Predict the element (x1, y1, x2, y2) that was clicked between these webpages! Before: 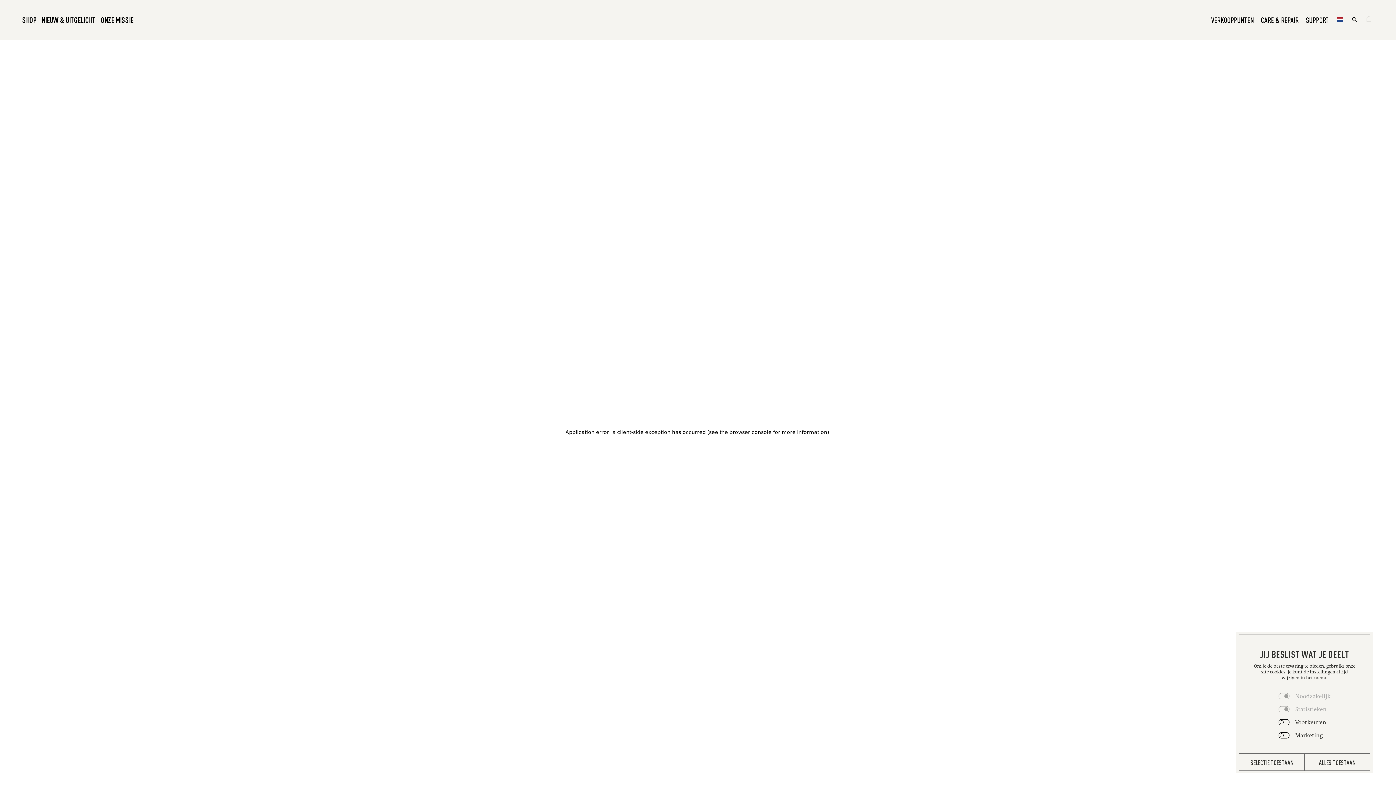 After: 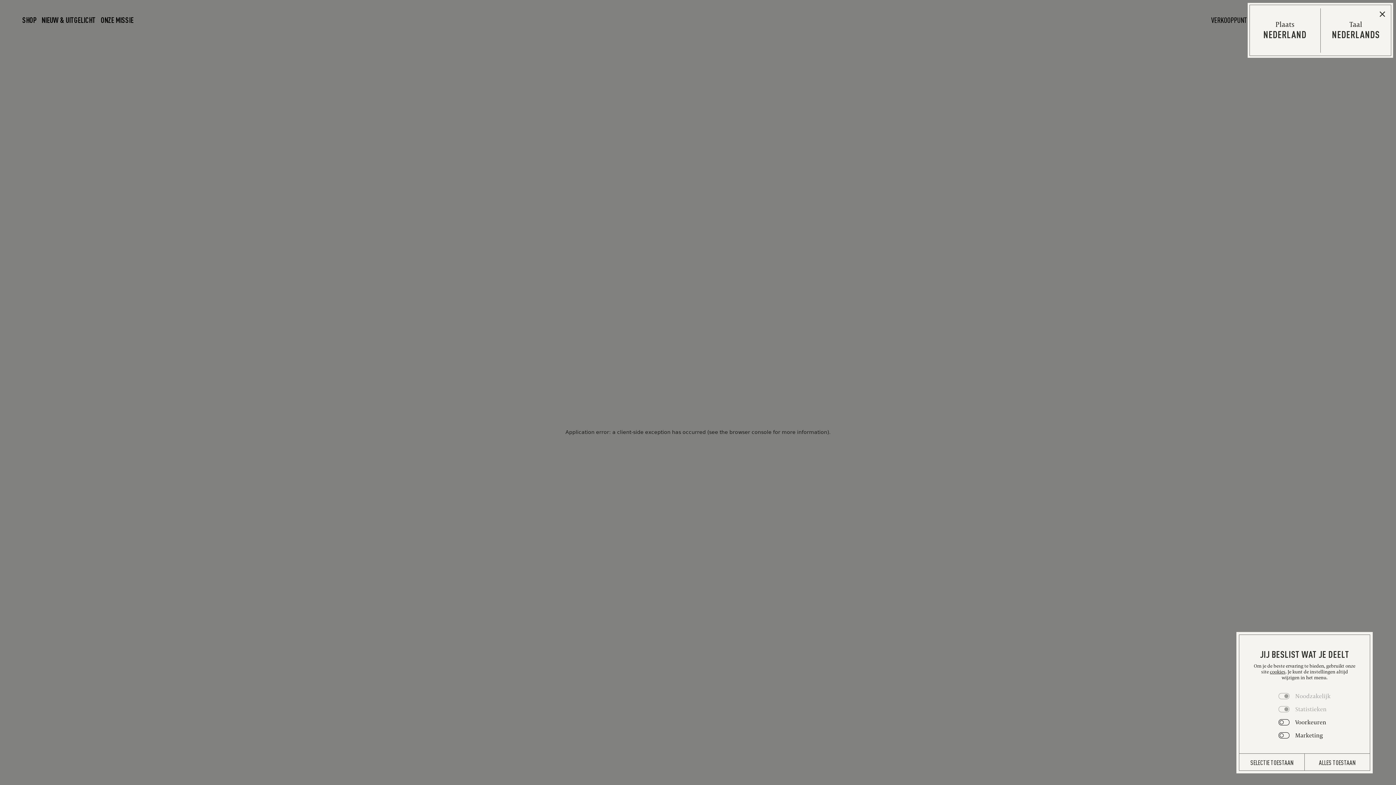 Action: label: Plaats bbox: (1332, 12, 1347, 26)